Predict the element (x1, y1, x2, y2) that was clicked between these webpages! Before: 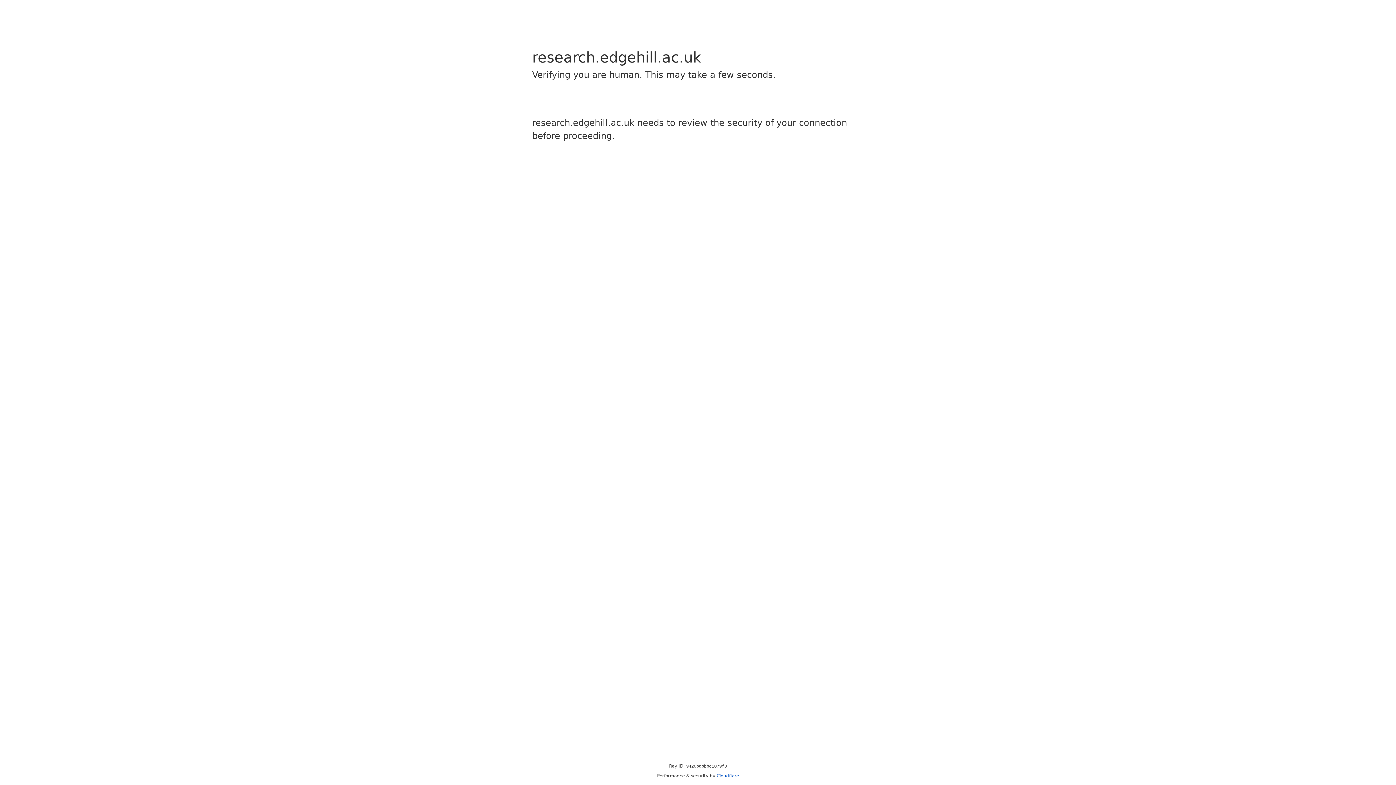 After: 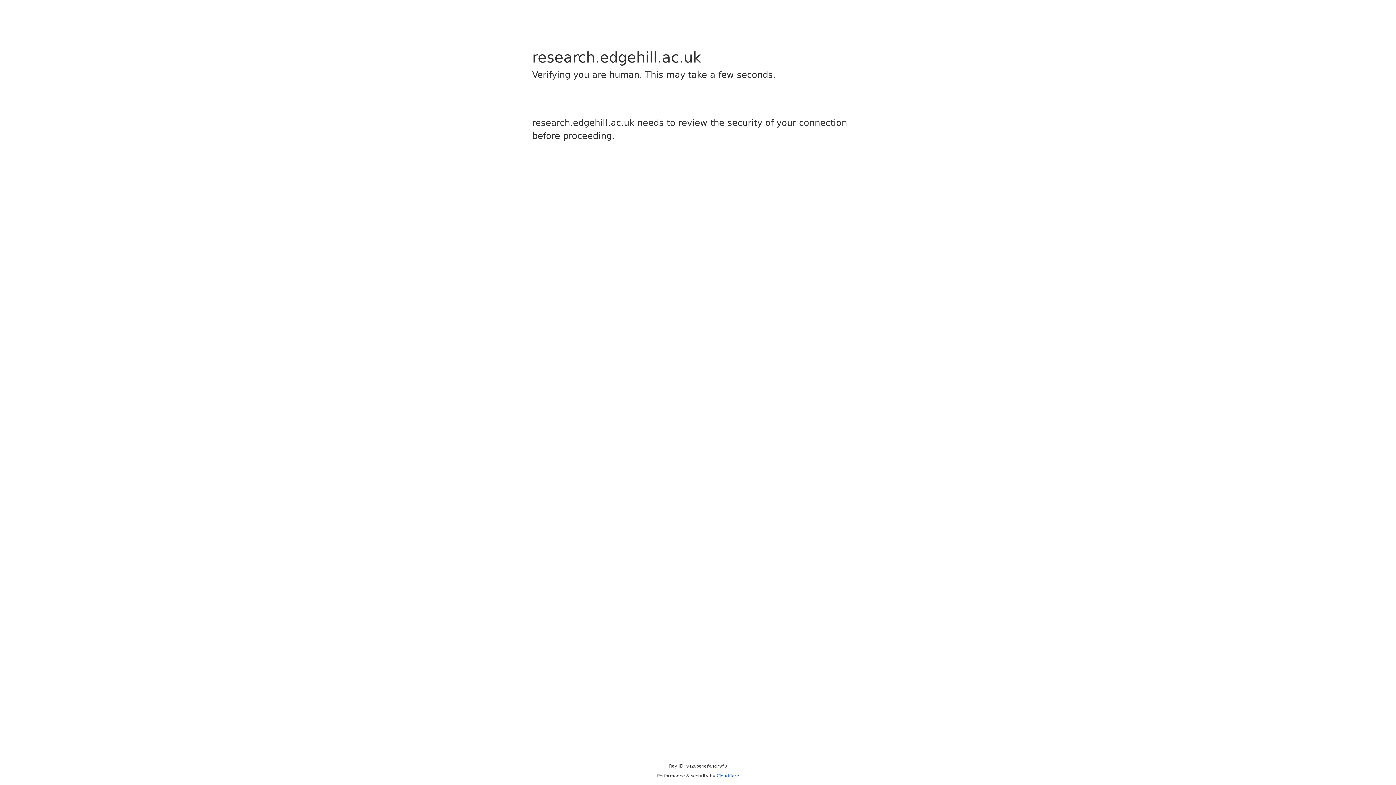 Action: bbox: (716, 773, 739, 778) label: Cloudflare